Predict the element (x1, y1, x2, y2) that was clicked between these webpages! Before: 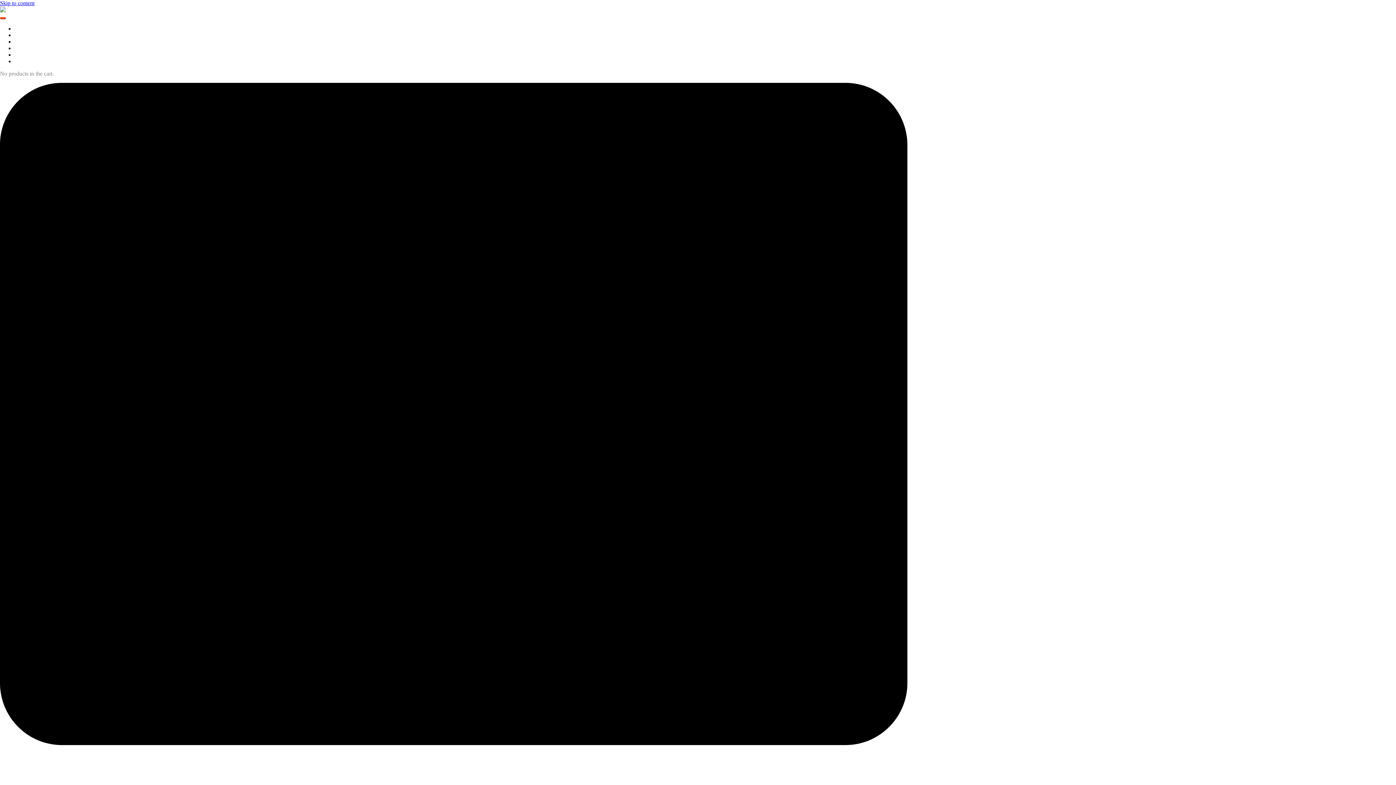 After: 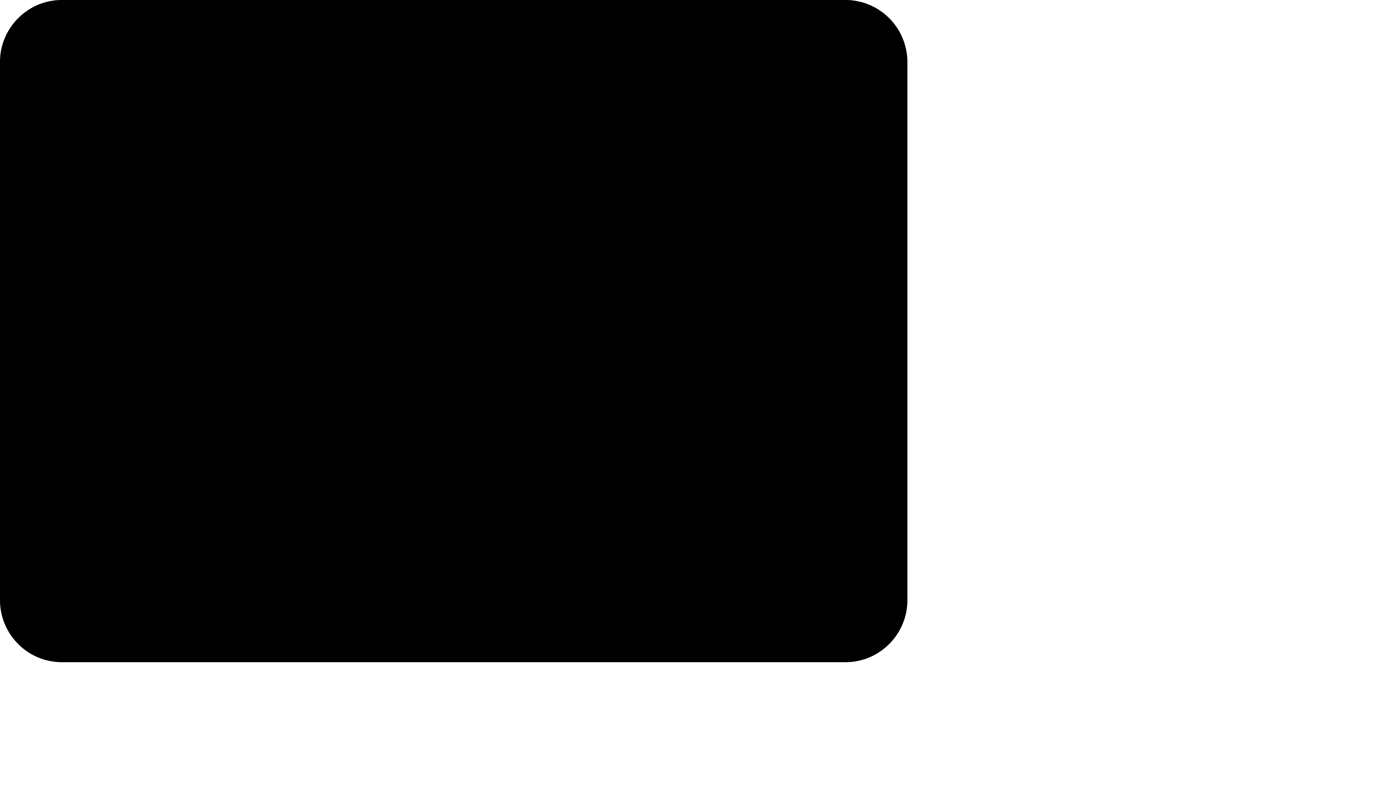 Action: bbox: (0, 0, 34, 6) label: Skip to content